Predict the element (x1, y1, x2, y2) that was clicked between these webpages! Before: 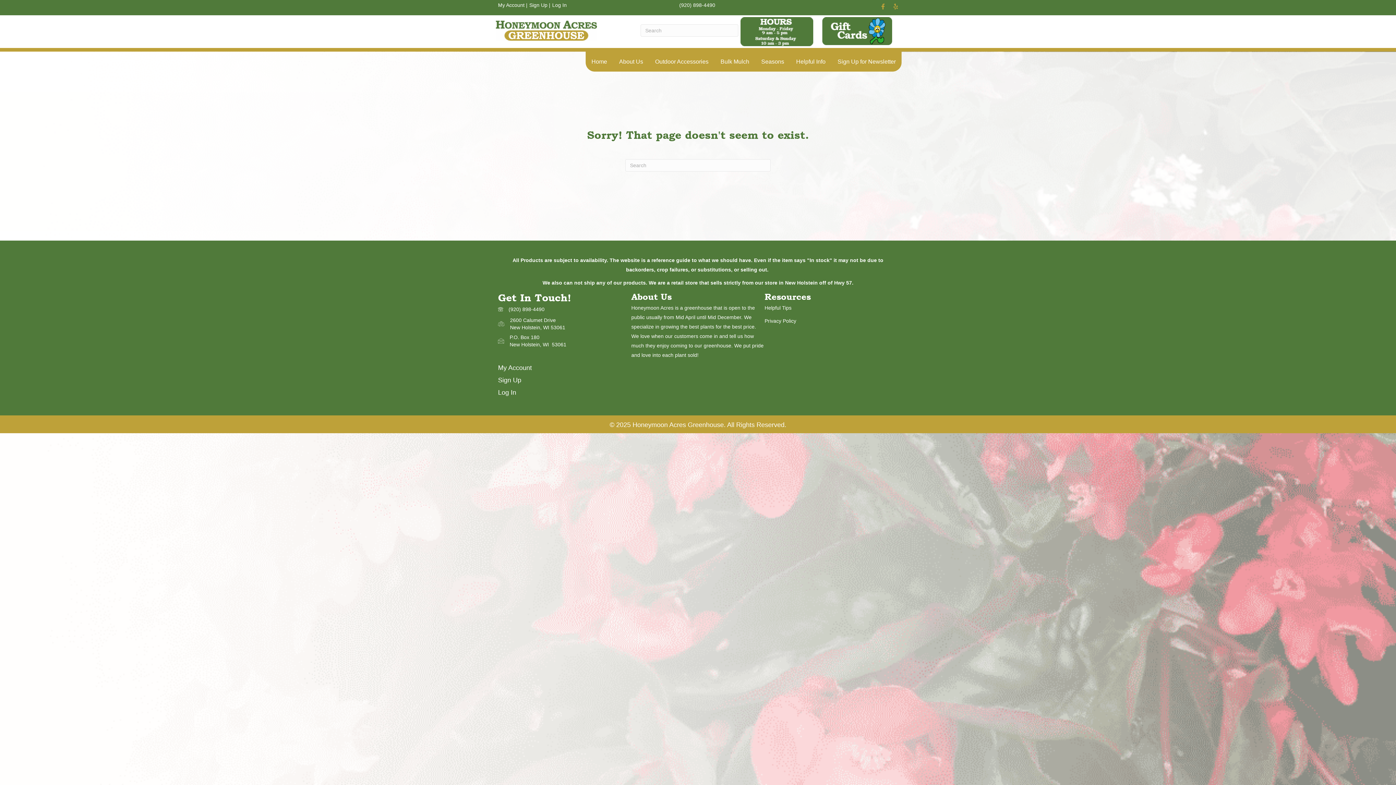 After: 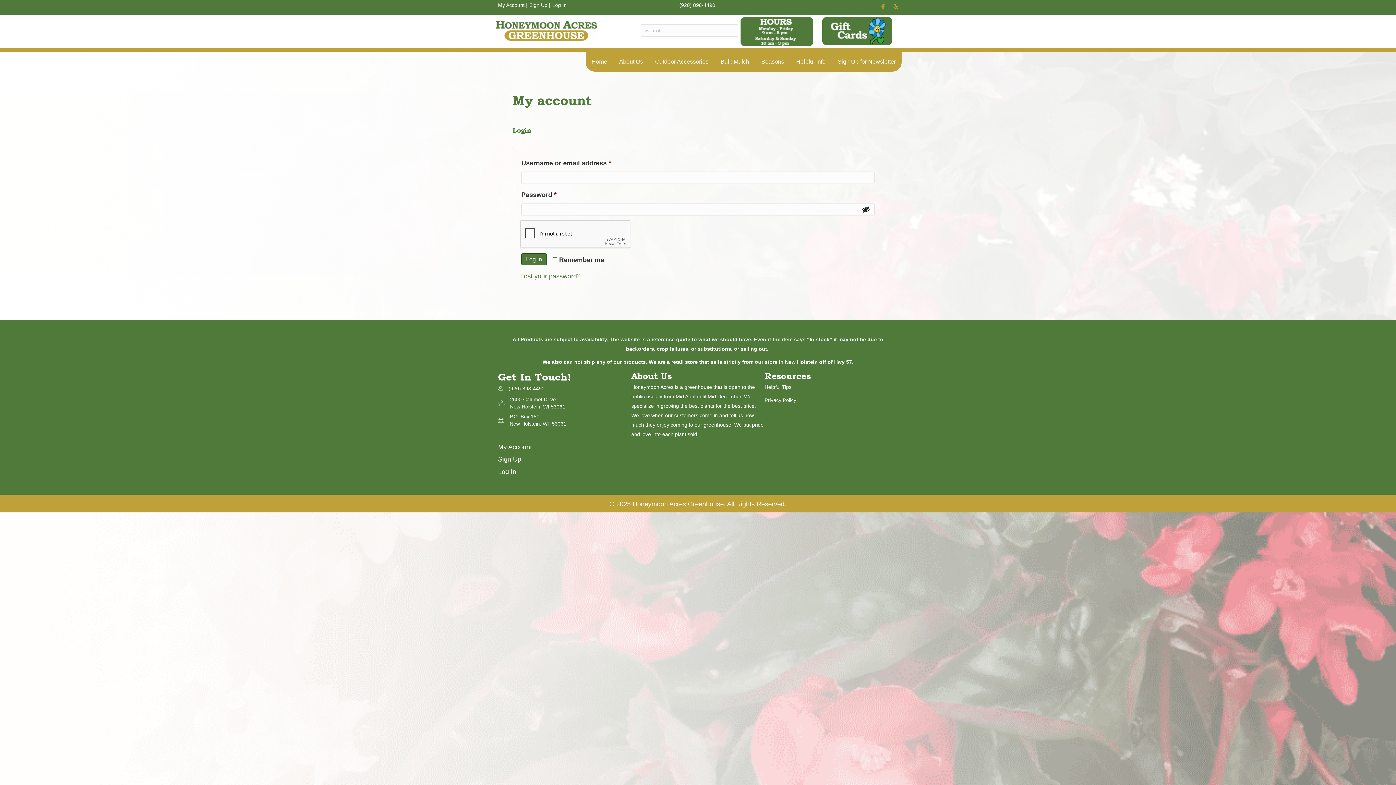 Action: label: My Account bbox: (498, 364, 532, 371)